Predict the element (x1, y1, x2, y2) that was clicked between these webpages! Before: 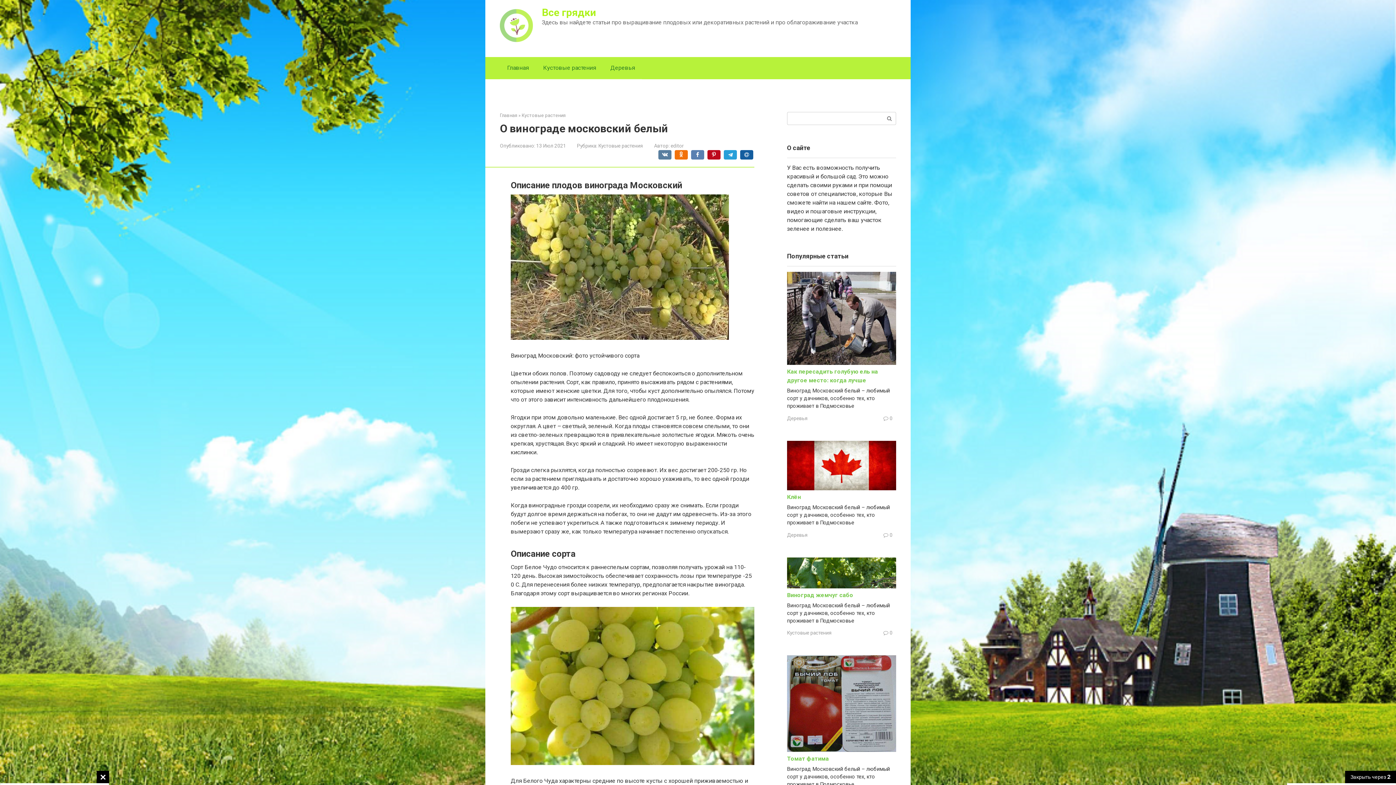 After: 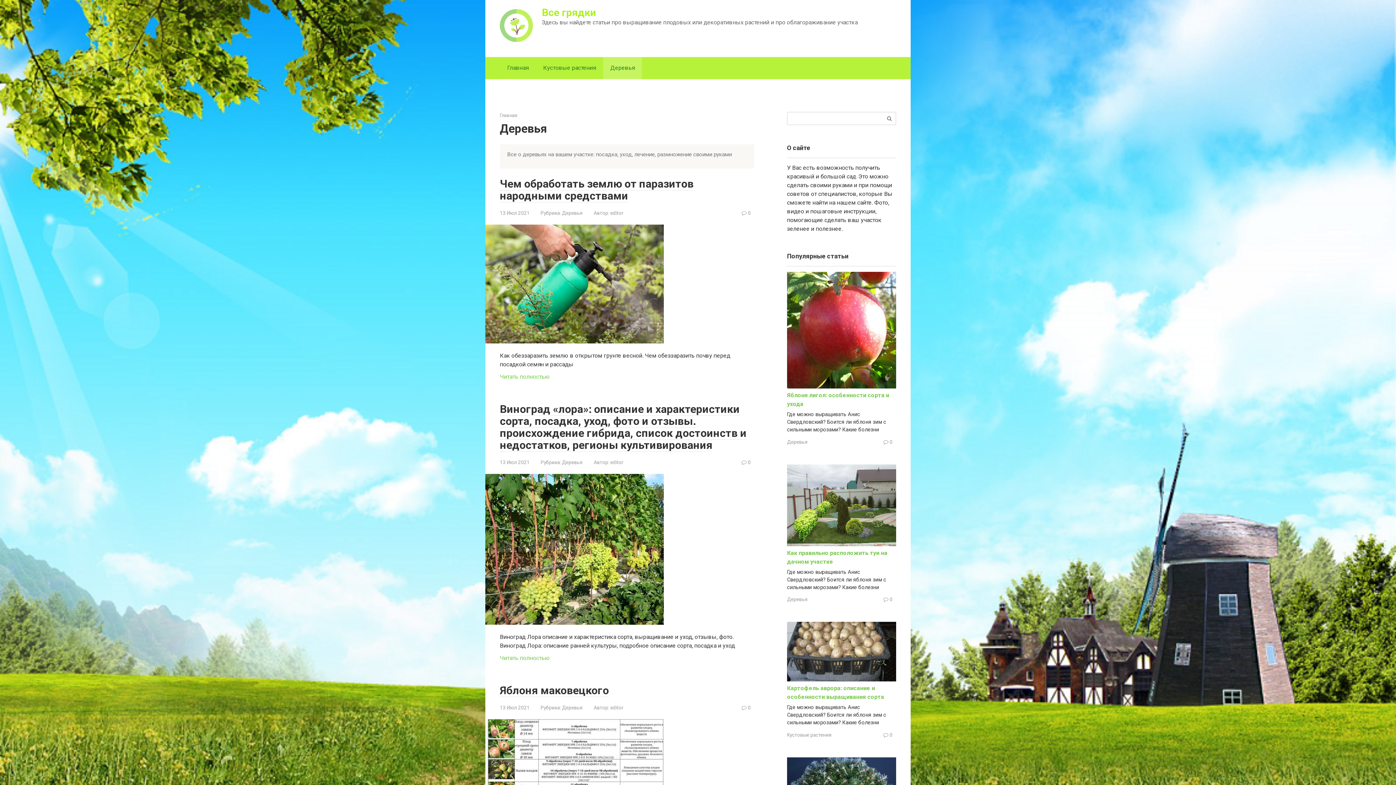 Action: bbox: (603, 57, 642, 78) label: Деревья